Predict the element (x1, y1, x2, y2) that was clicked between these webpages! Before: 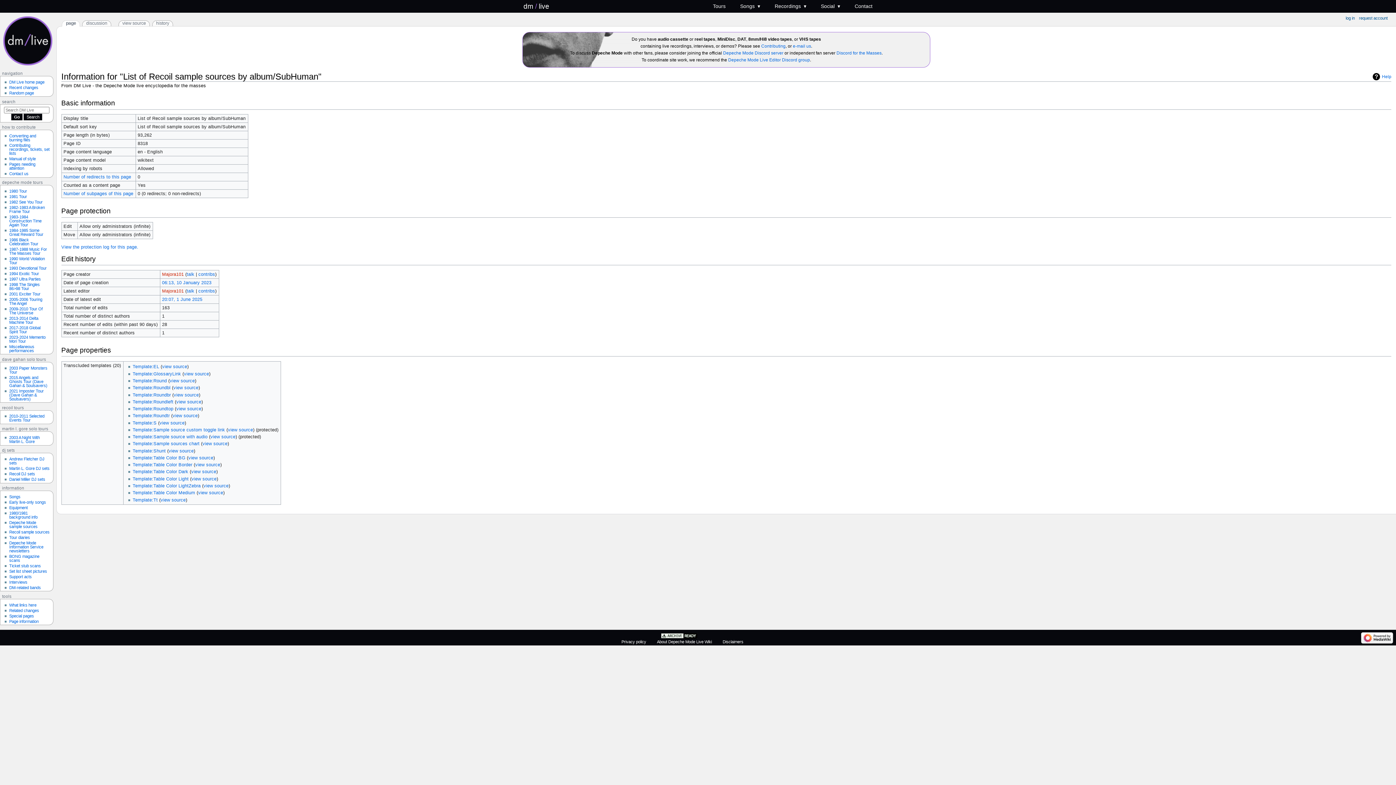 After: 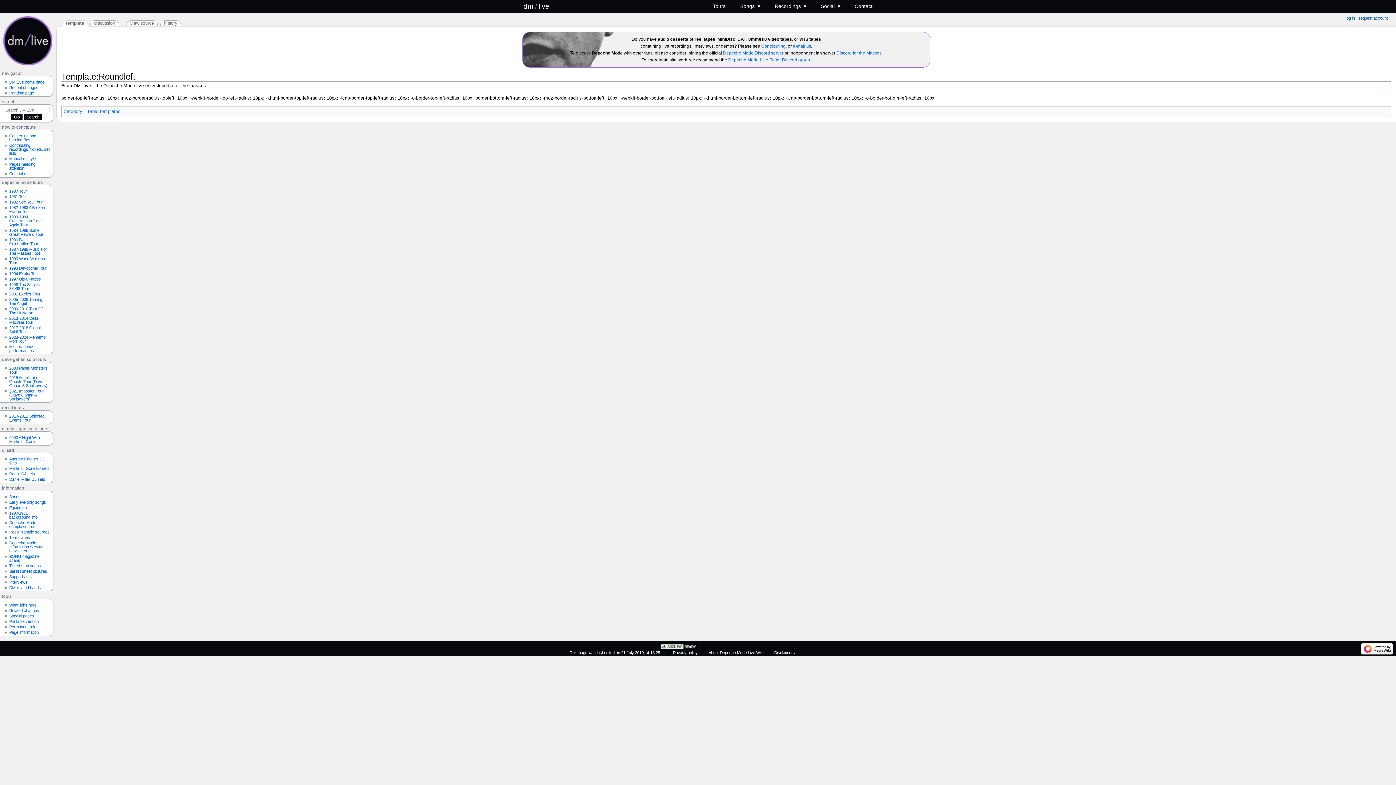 Action: bbox: (132, 399, 173, 404) label: Template:Roundleft